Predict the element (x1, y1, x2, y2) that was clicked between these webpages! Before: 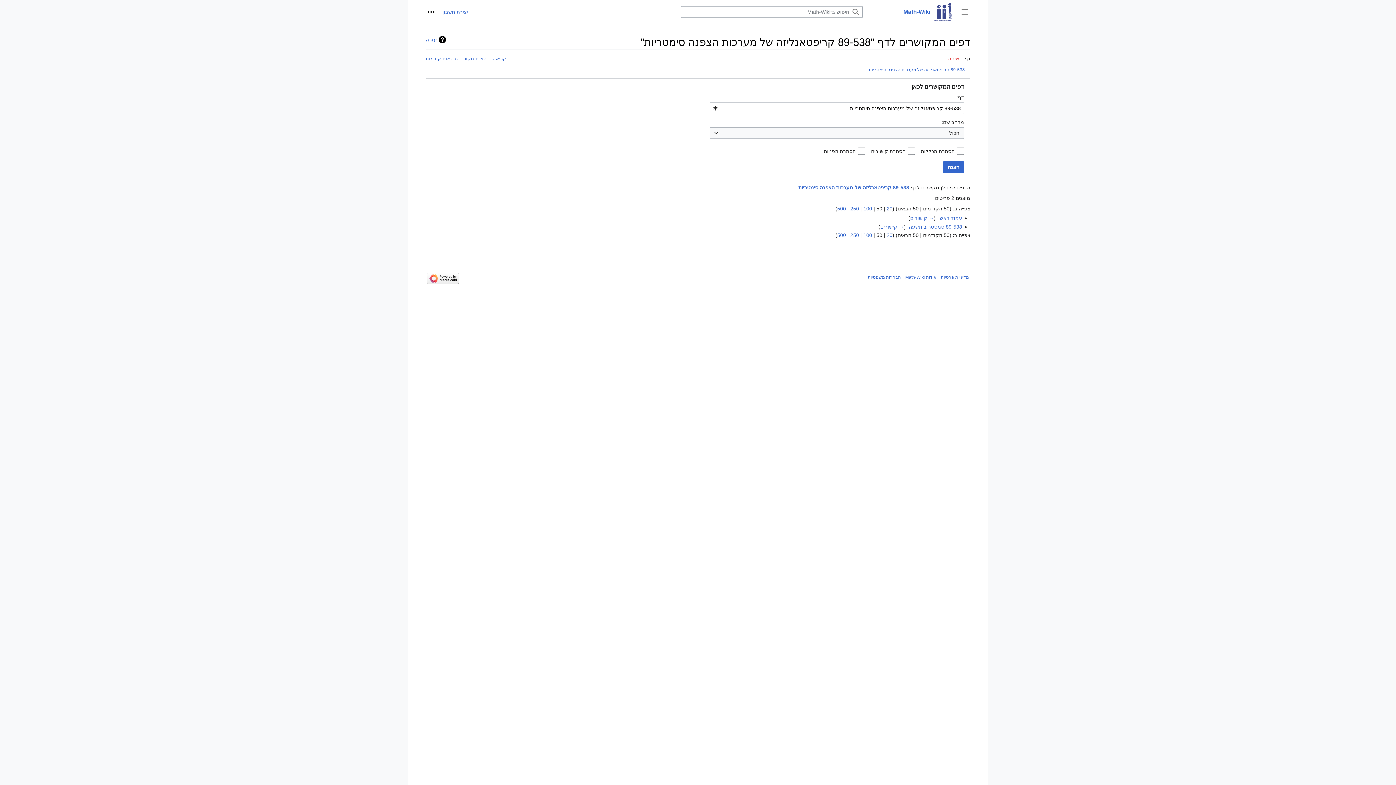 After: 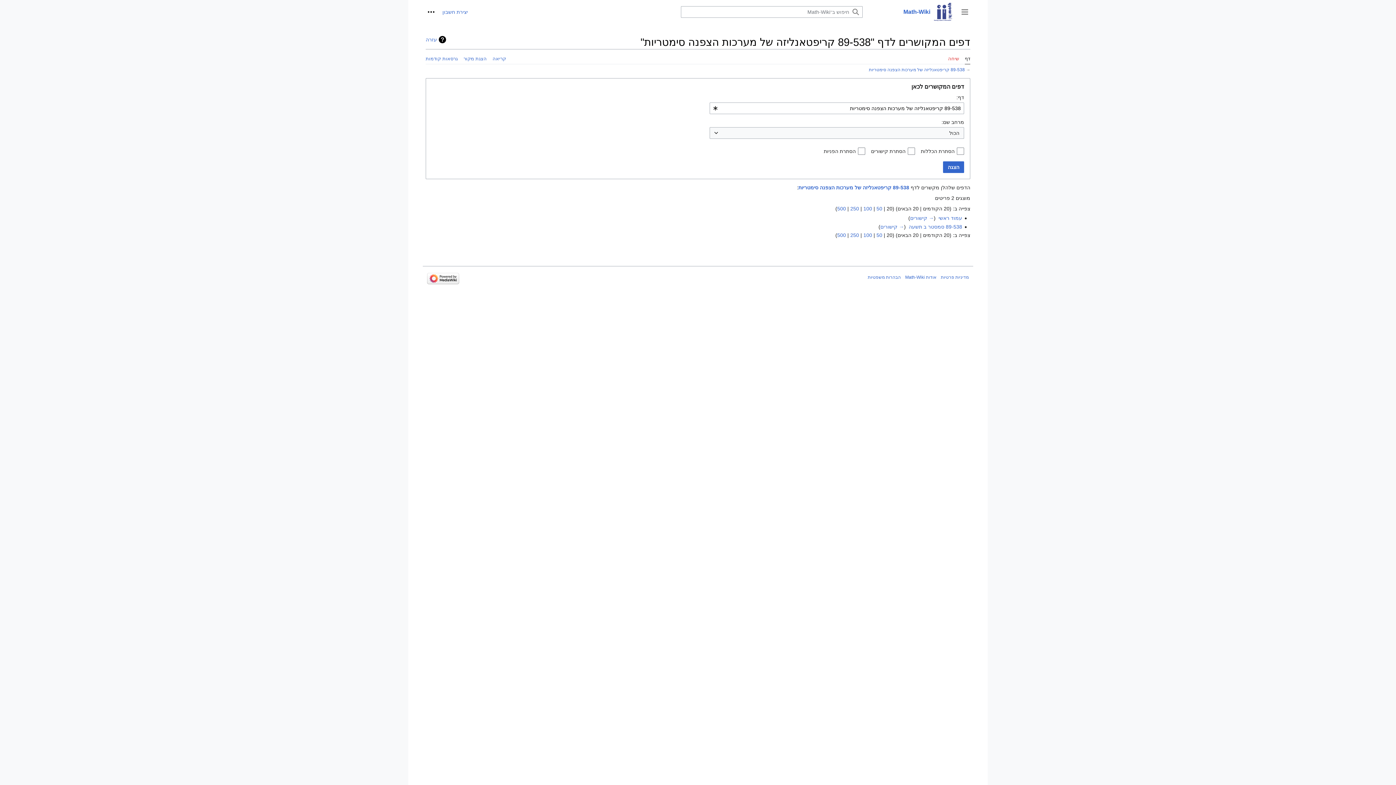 Action: bbox: (886, 232, 892, 238) label: 20